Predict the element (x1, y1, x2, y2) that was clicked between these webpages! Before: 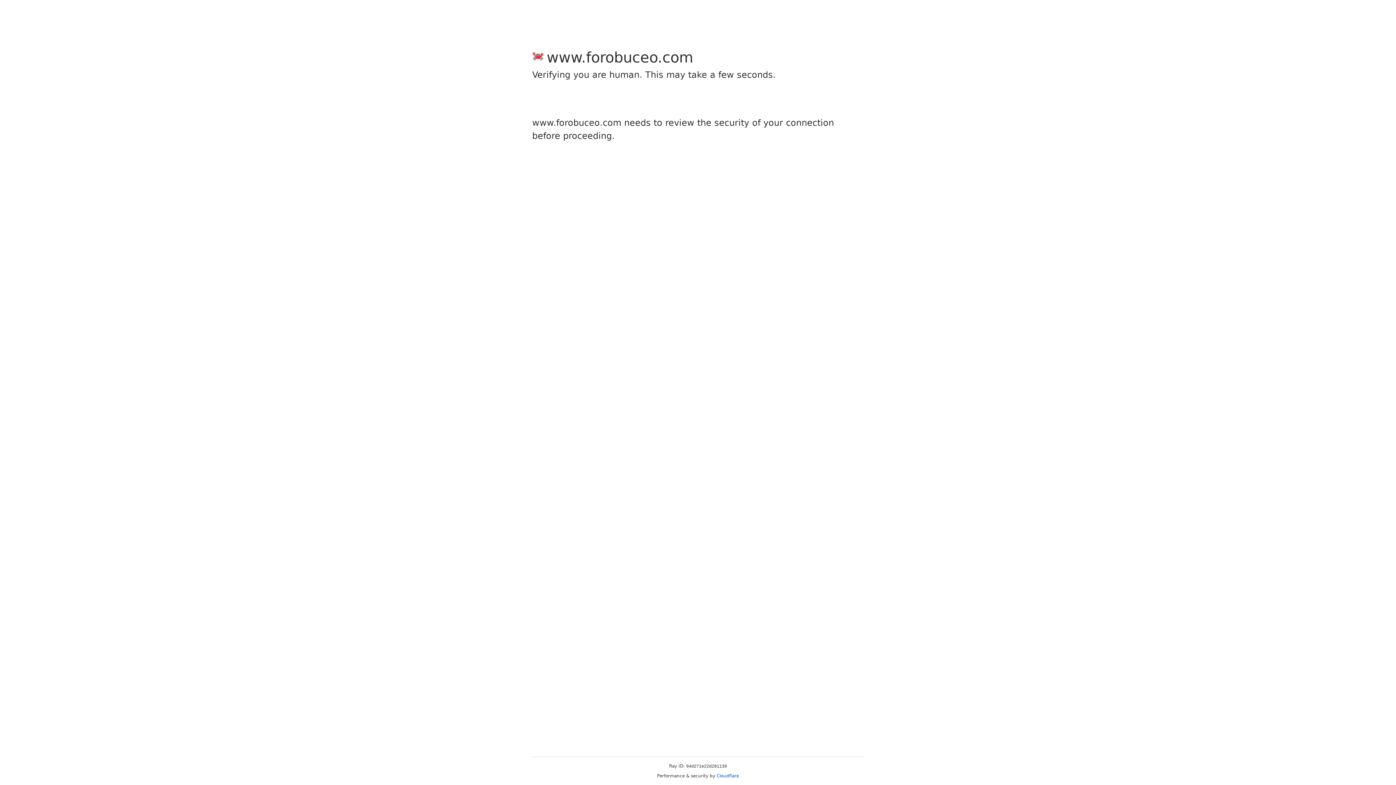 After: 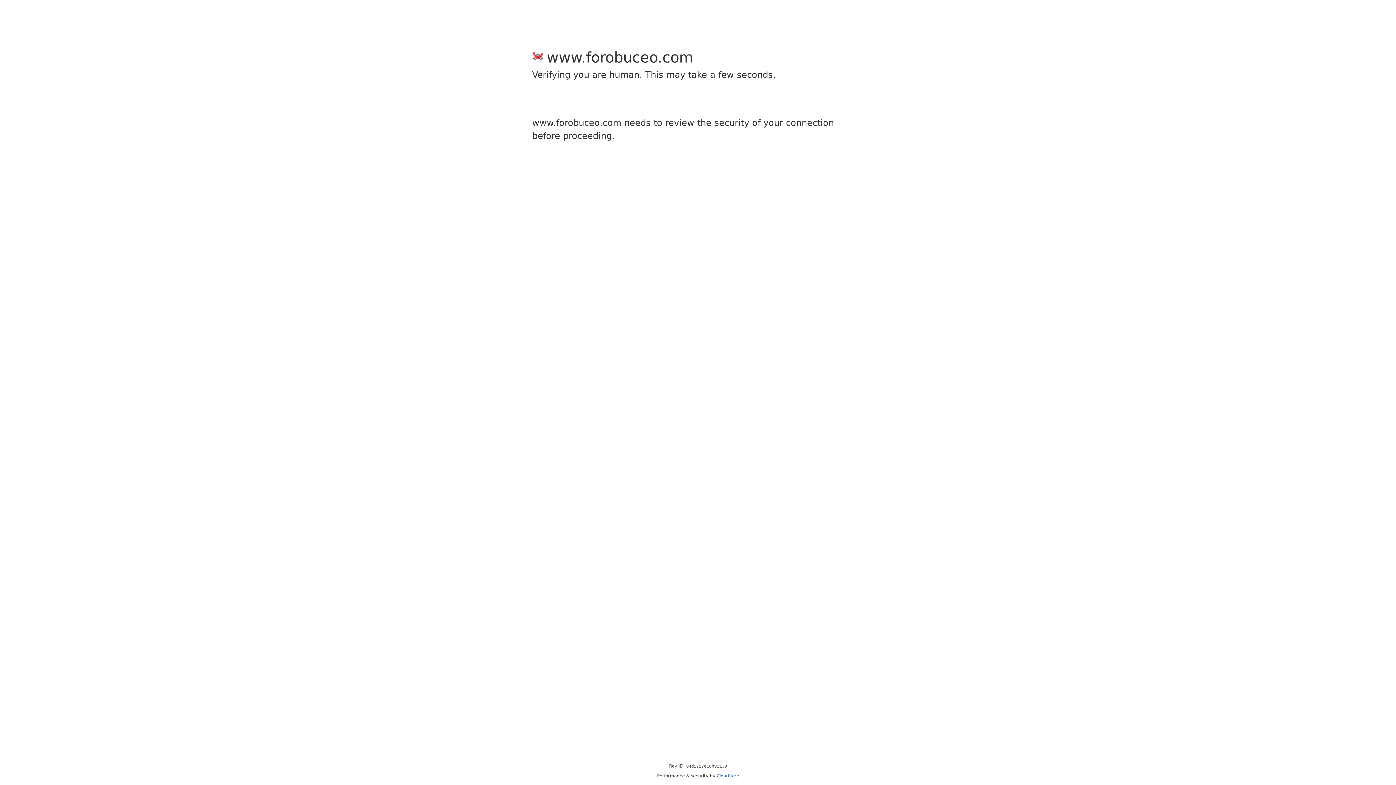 Action: label: Cloudflare bbox: (716, 773, 739, 778)